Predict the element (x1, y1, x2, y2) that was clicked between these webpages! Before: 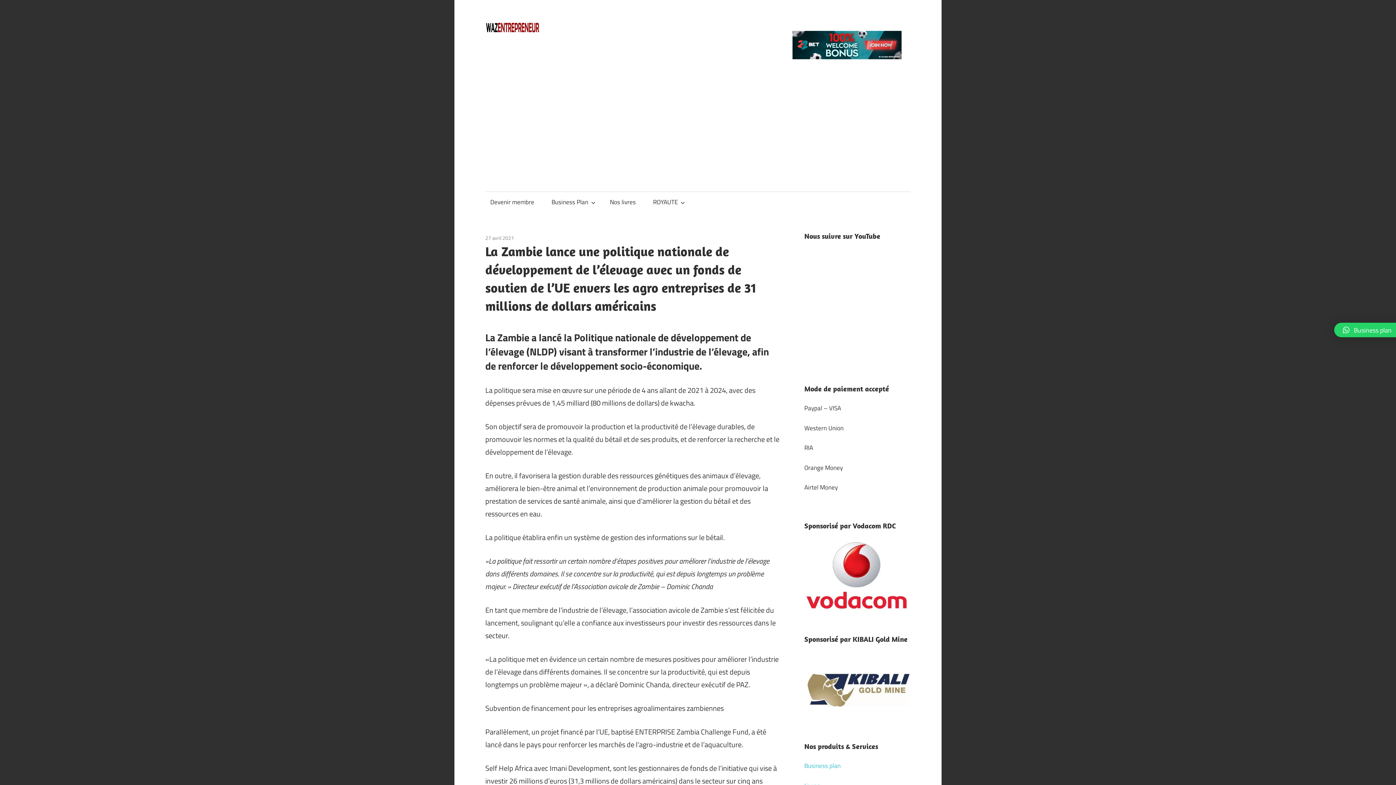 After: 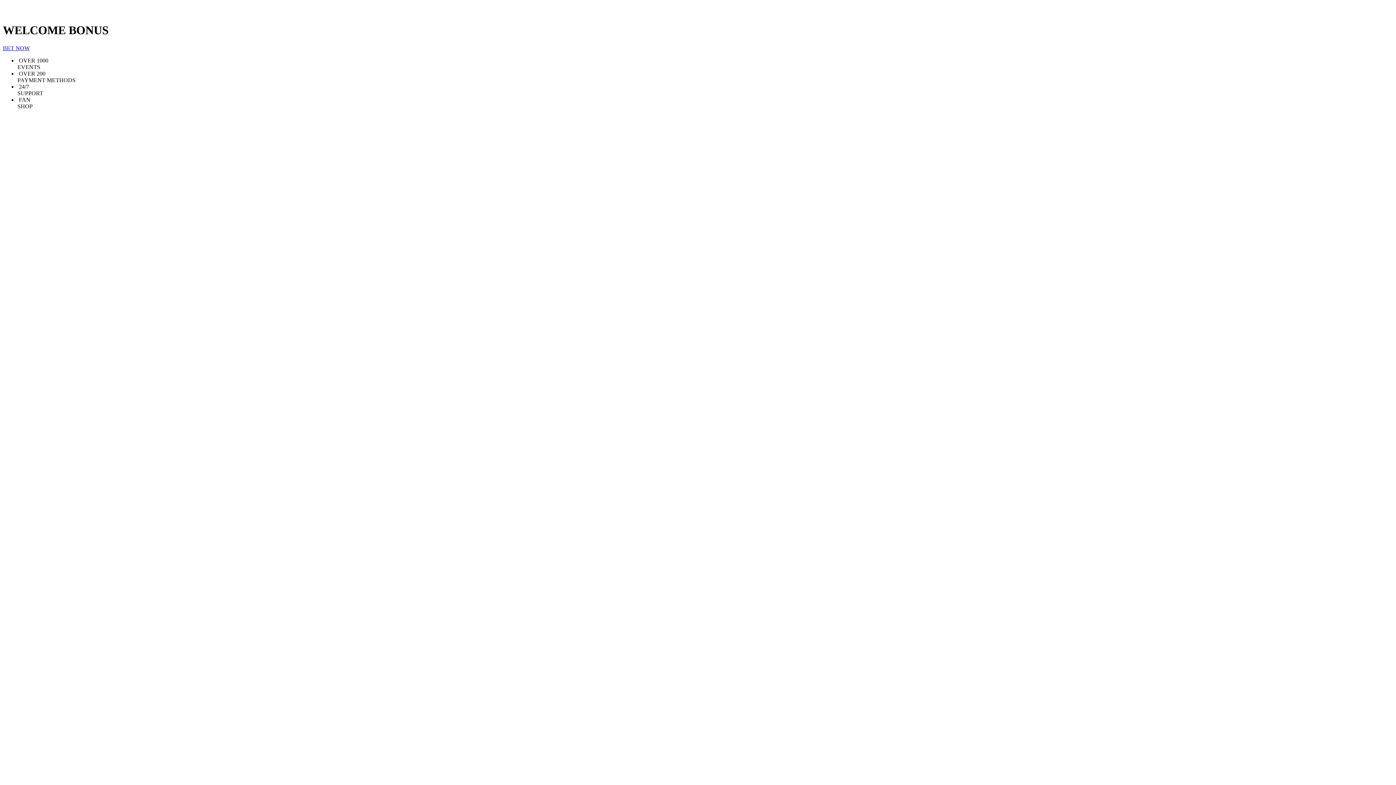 Action: bbox: (792, 52, 901, 61)